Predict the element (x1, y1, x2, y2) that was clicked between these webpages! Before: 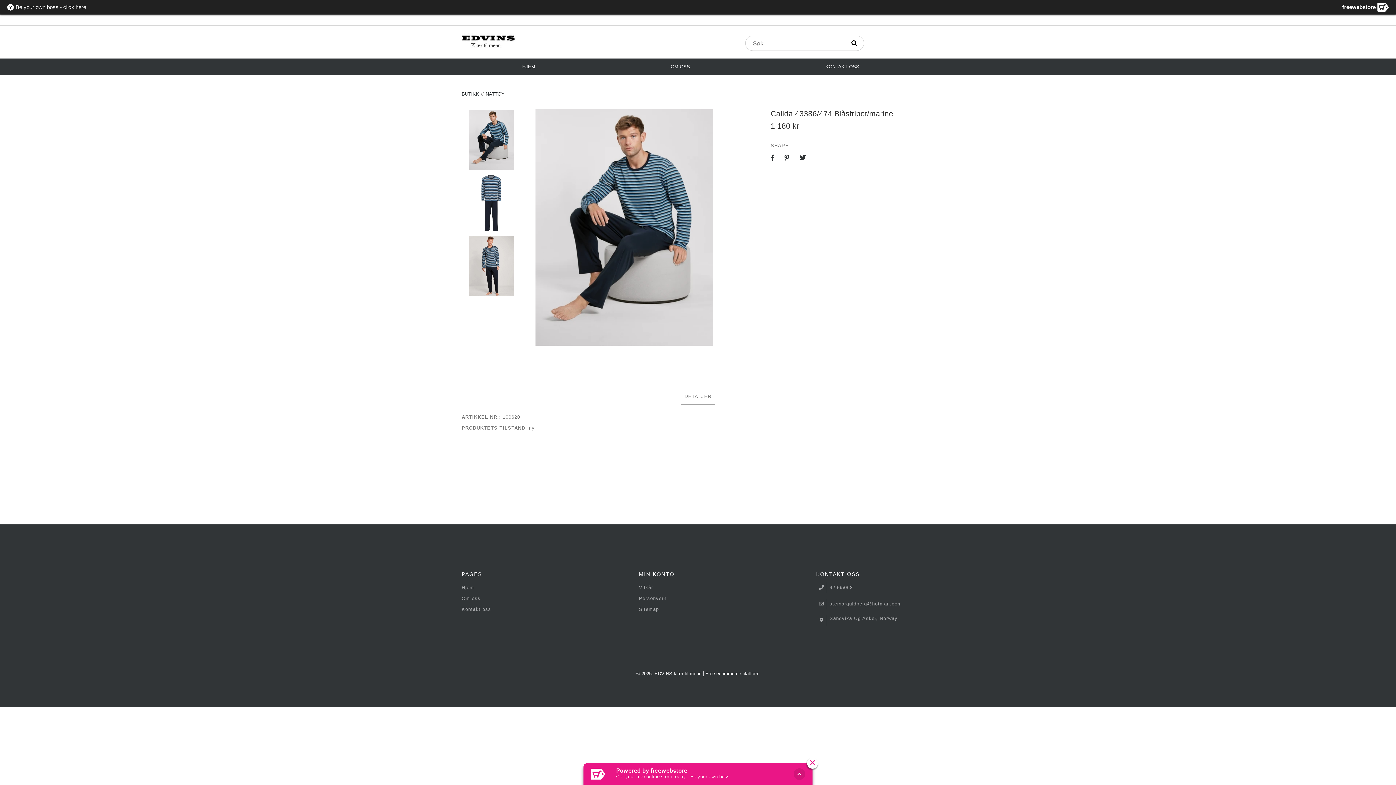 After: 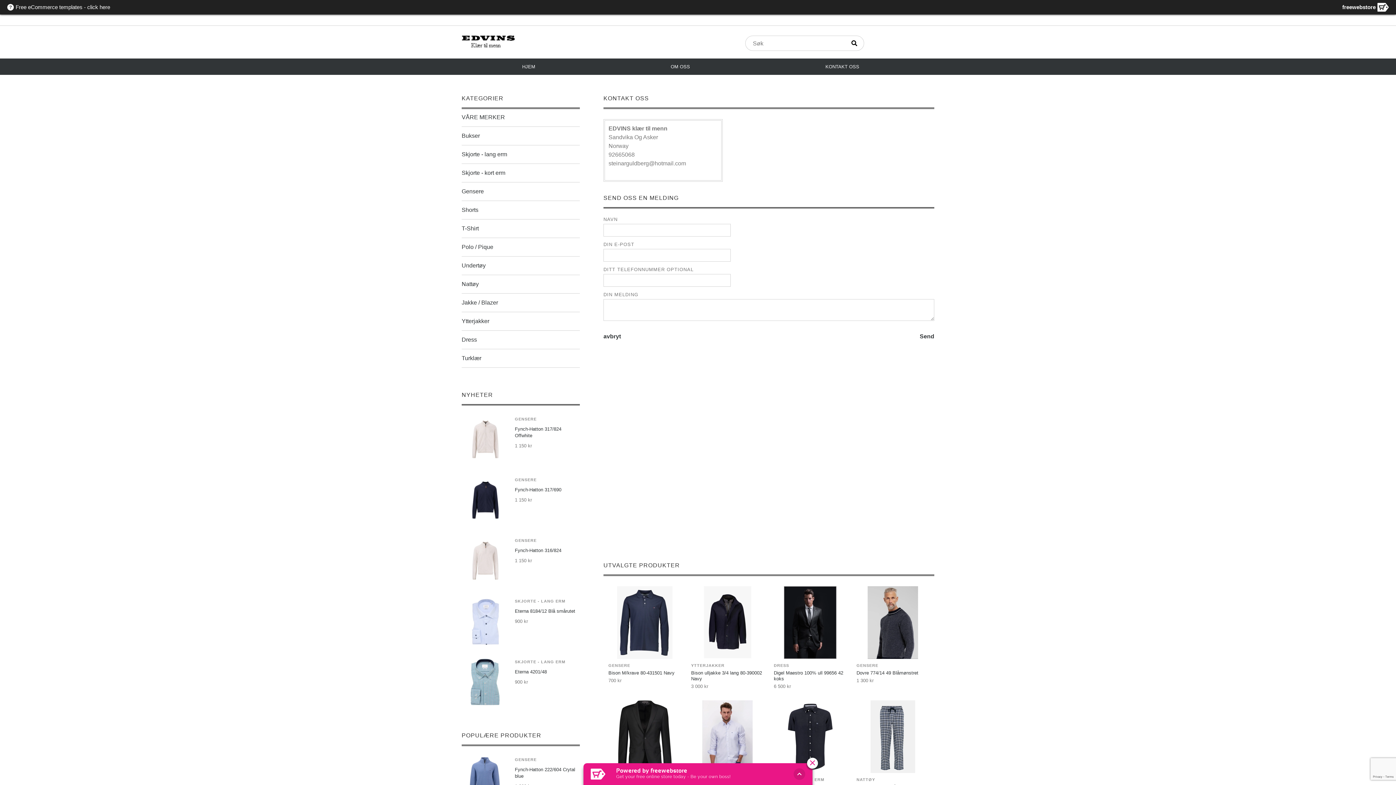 Action: bbox: (461, 604, 580, 615) label: Kontakt oss